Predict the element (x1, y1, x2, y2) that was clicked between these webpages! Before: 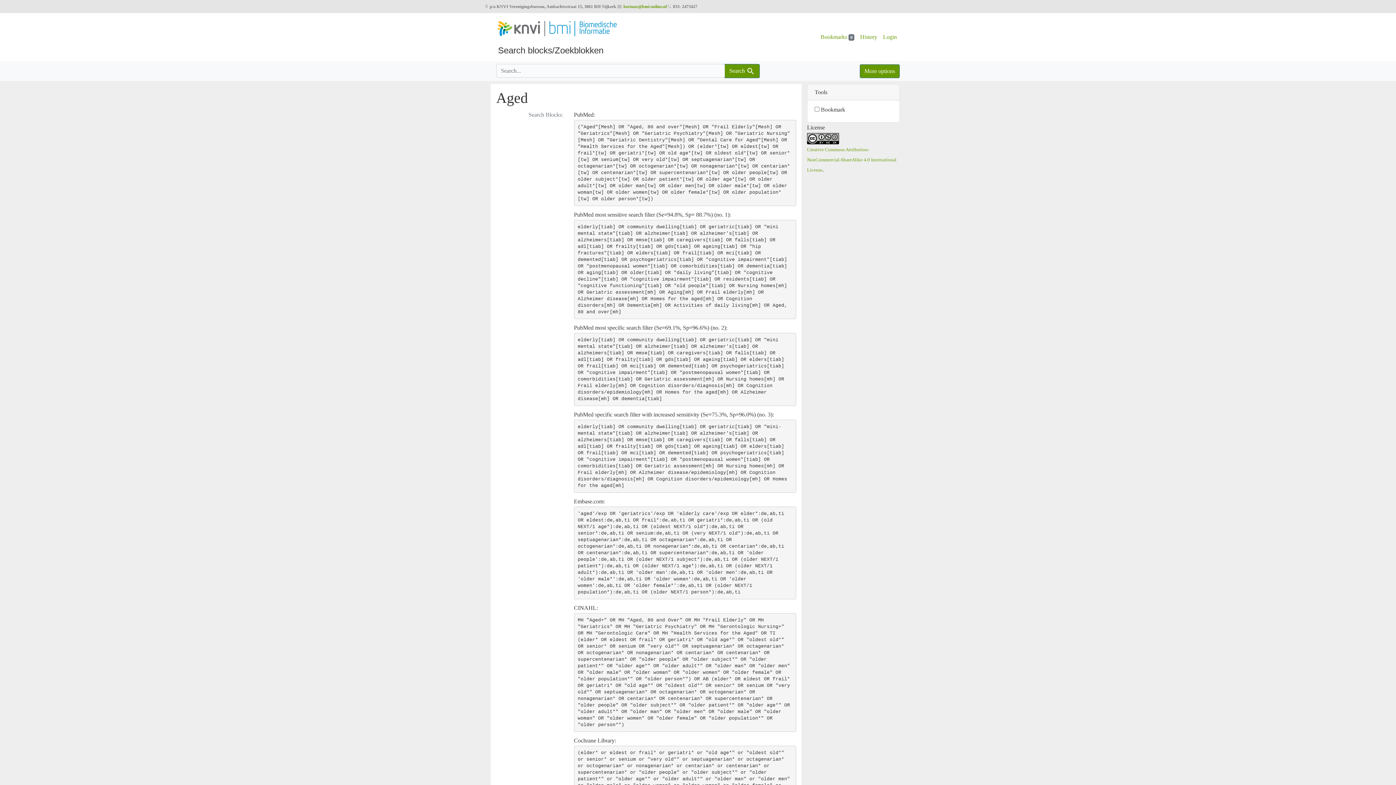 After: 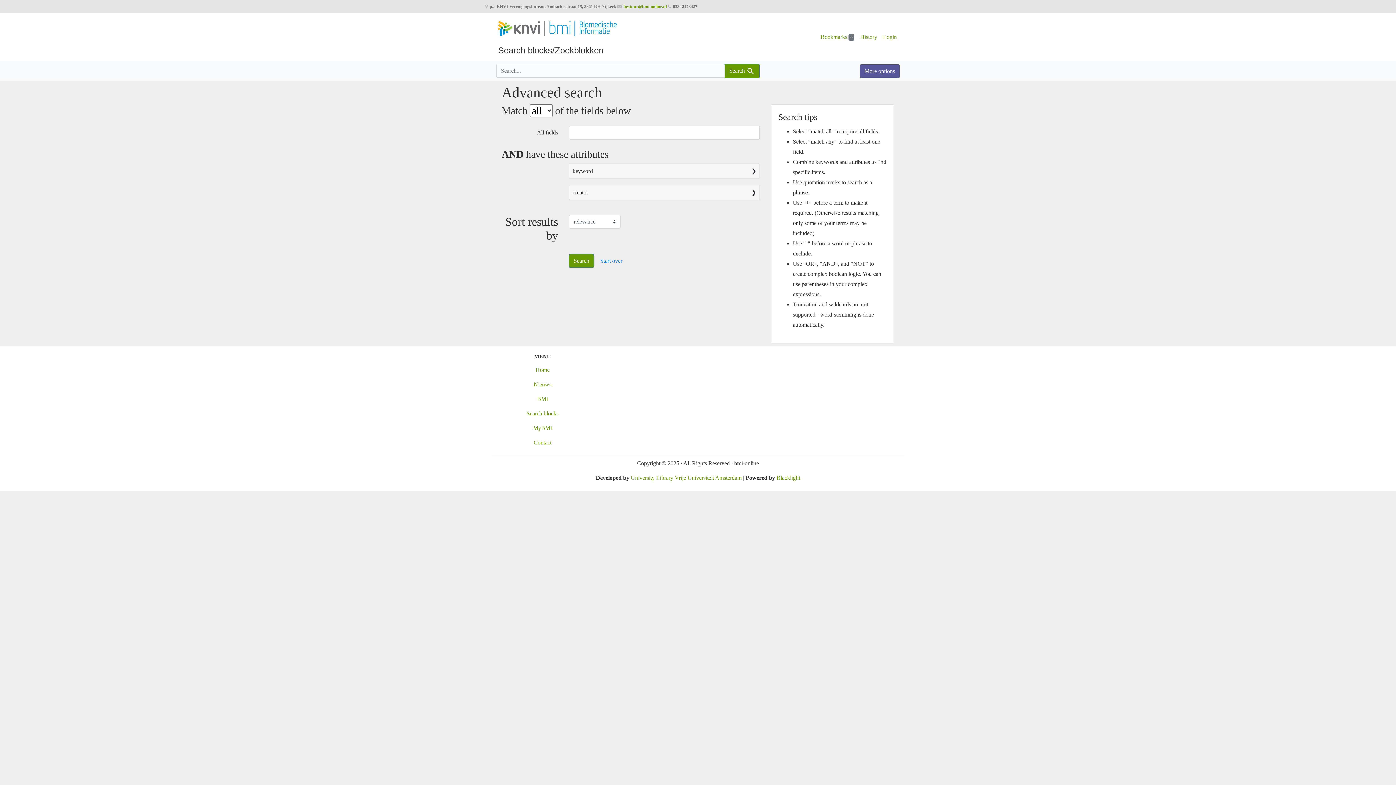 Action: bbox: (860, 64, 900, 78) label: More options